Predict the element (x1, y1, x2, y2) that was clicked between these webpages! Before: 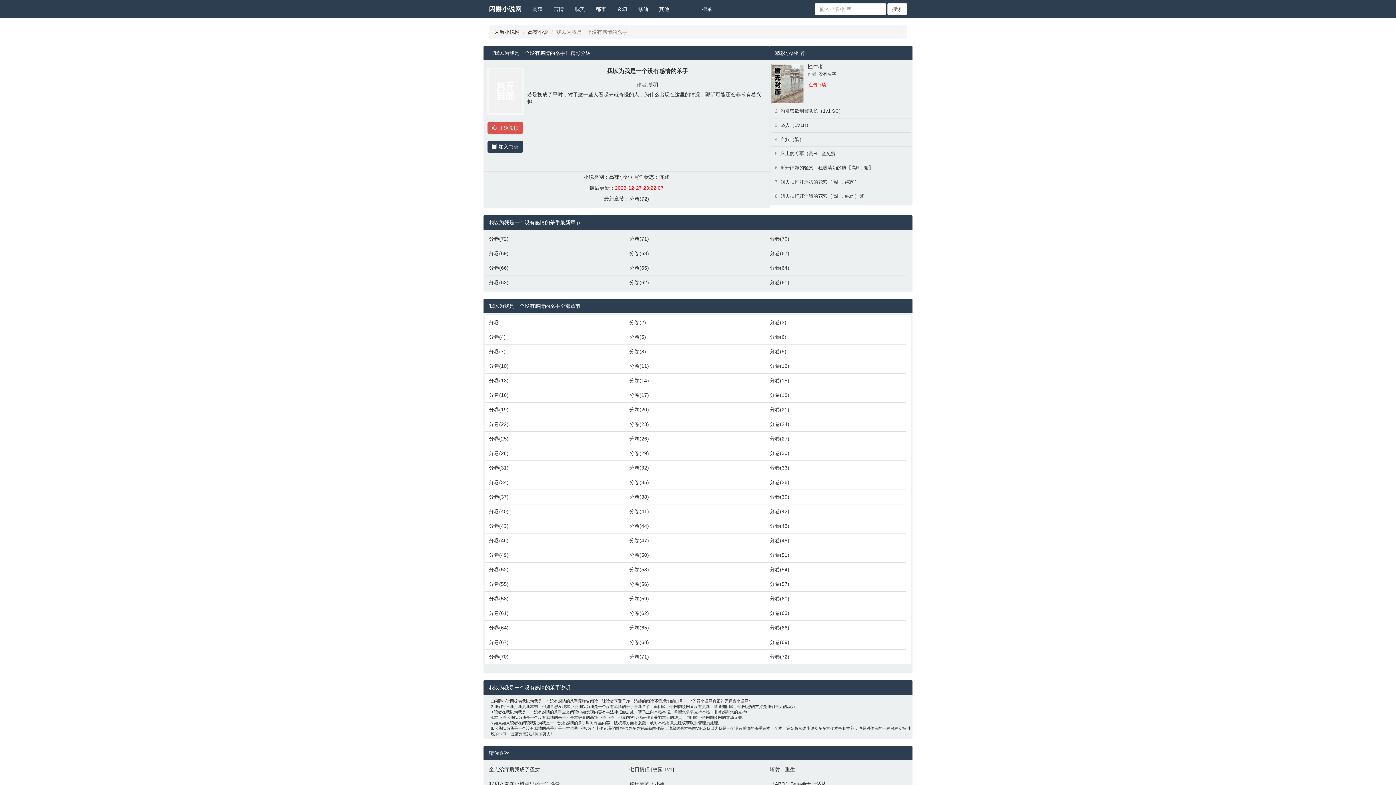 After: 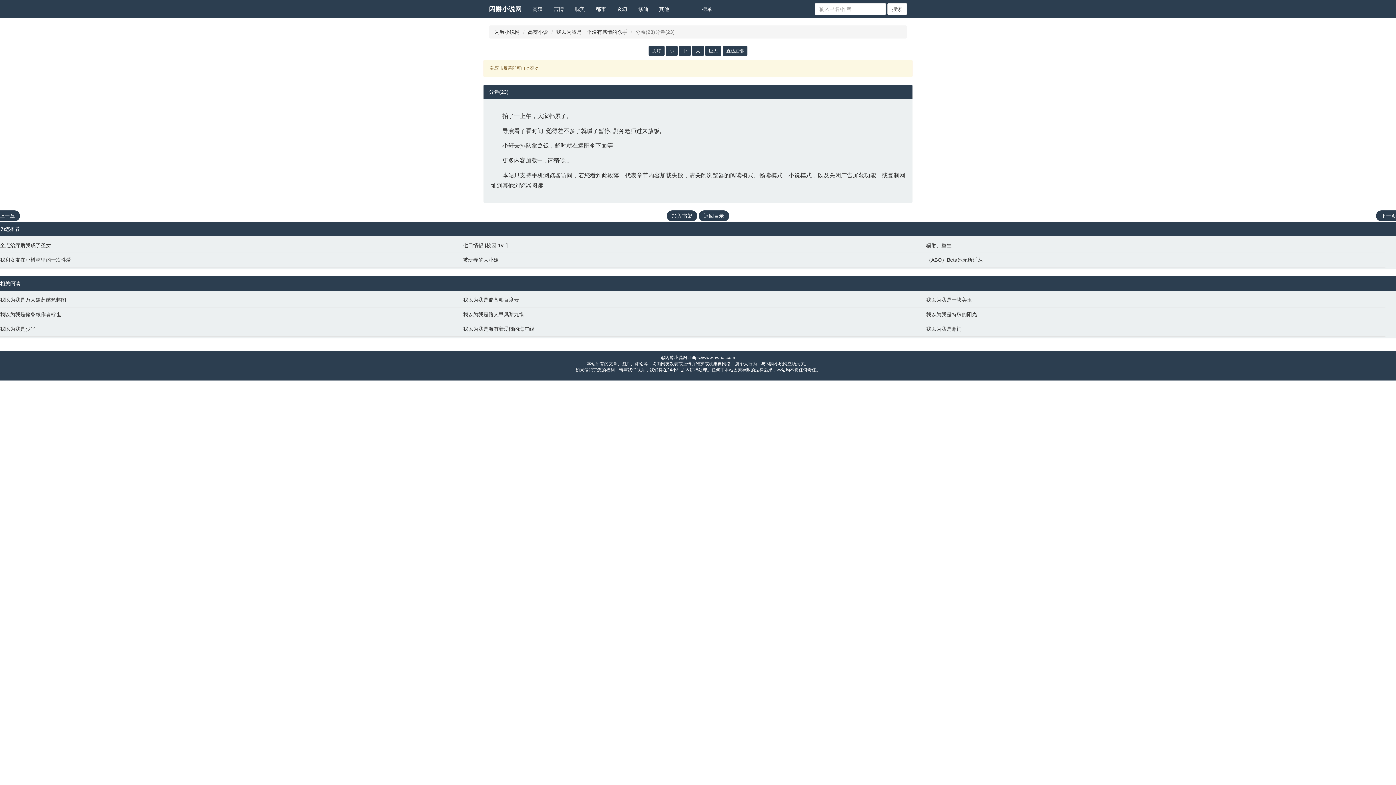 Action: label: 分卷(23) bbox: (629, 420, 762, 428)